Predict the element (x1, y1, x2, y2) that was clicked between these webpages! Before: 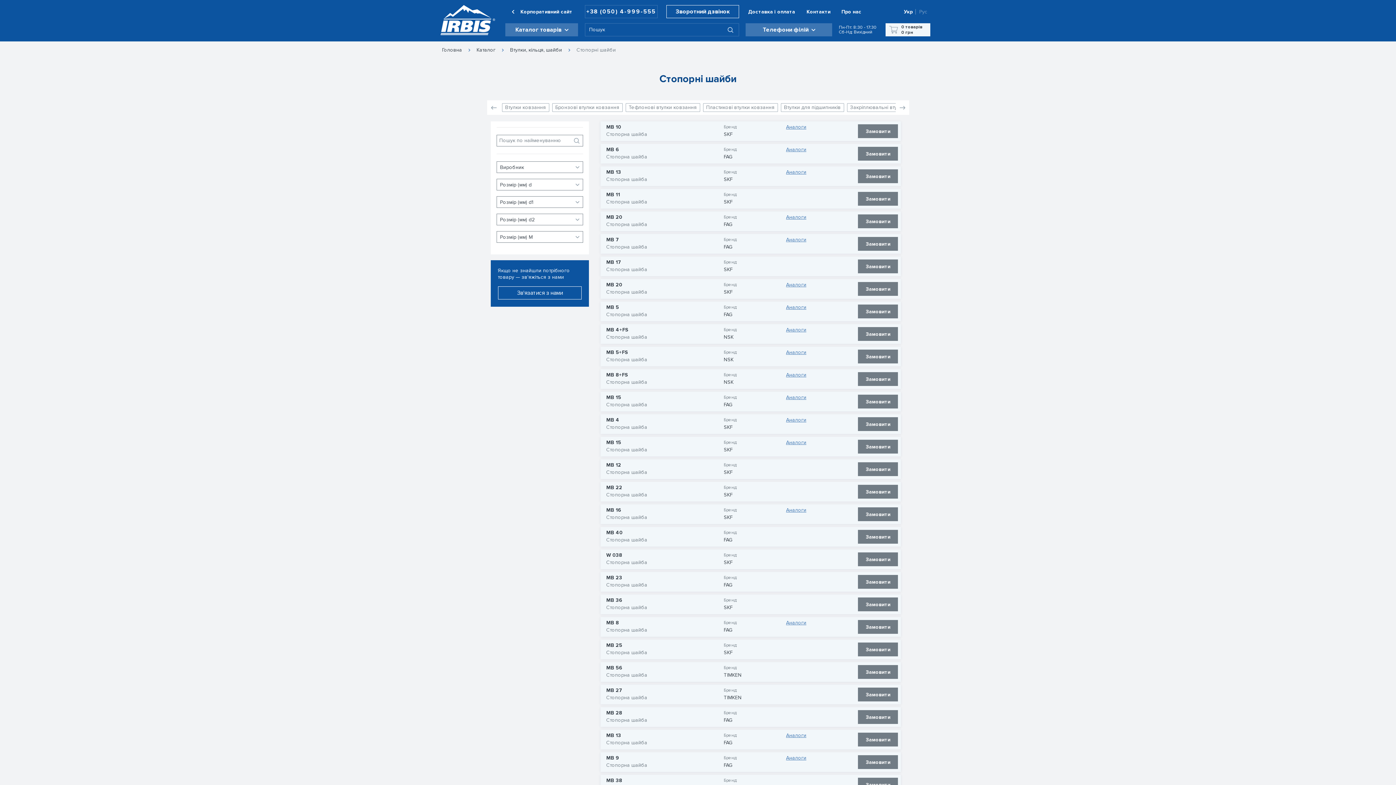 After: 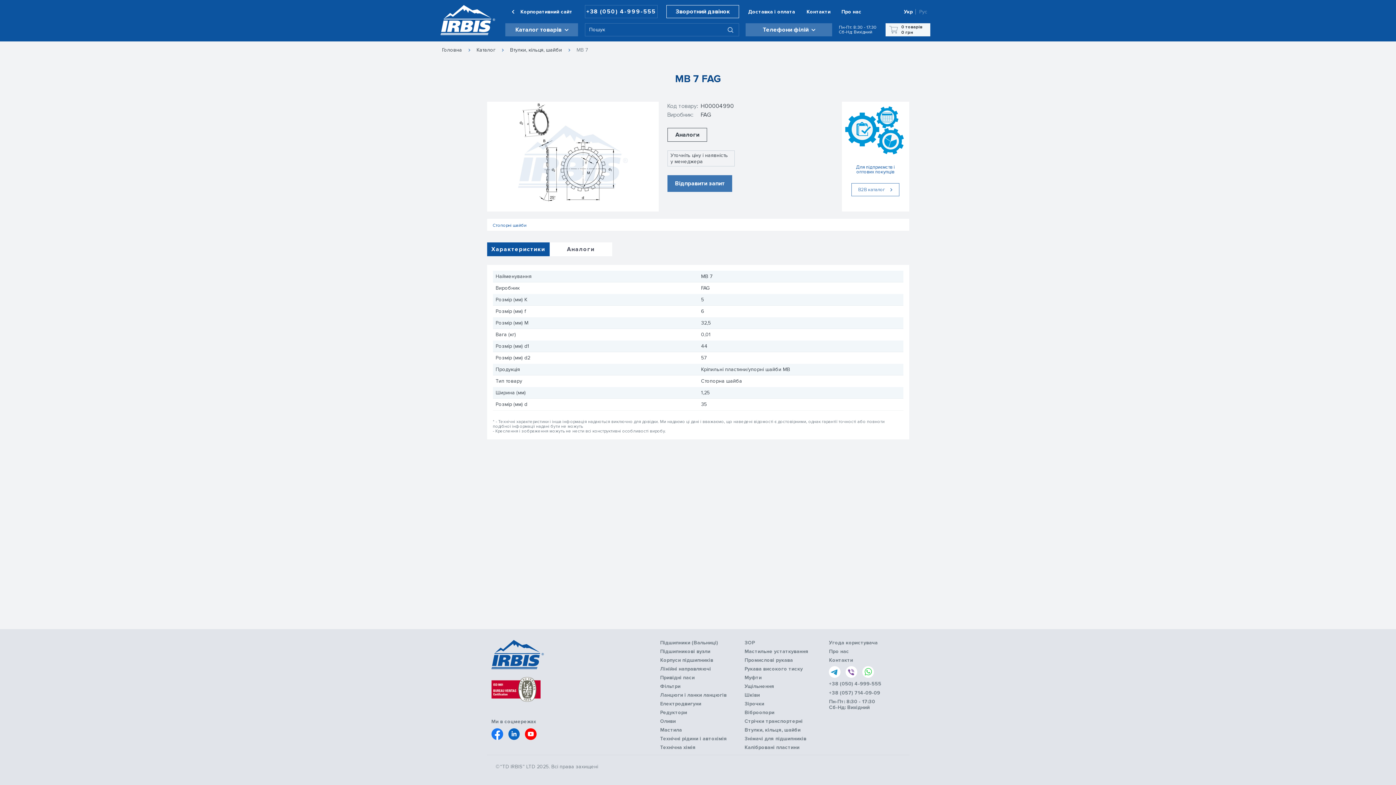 Action: bbox: (606, 237, 720, 242) label: MB 7